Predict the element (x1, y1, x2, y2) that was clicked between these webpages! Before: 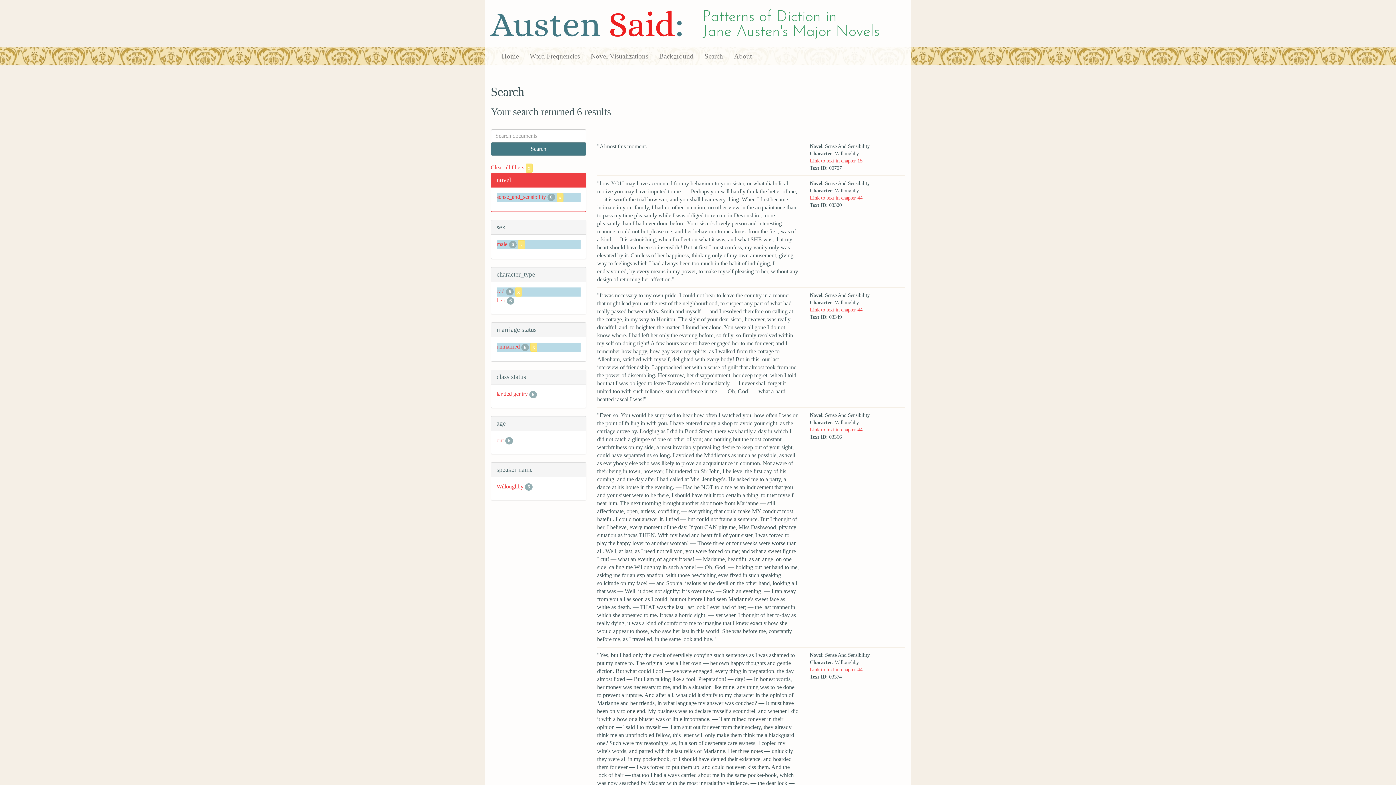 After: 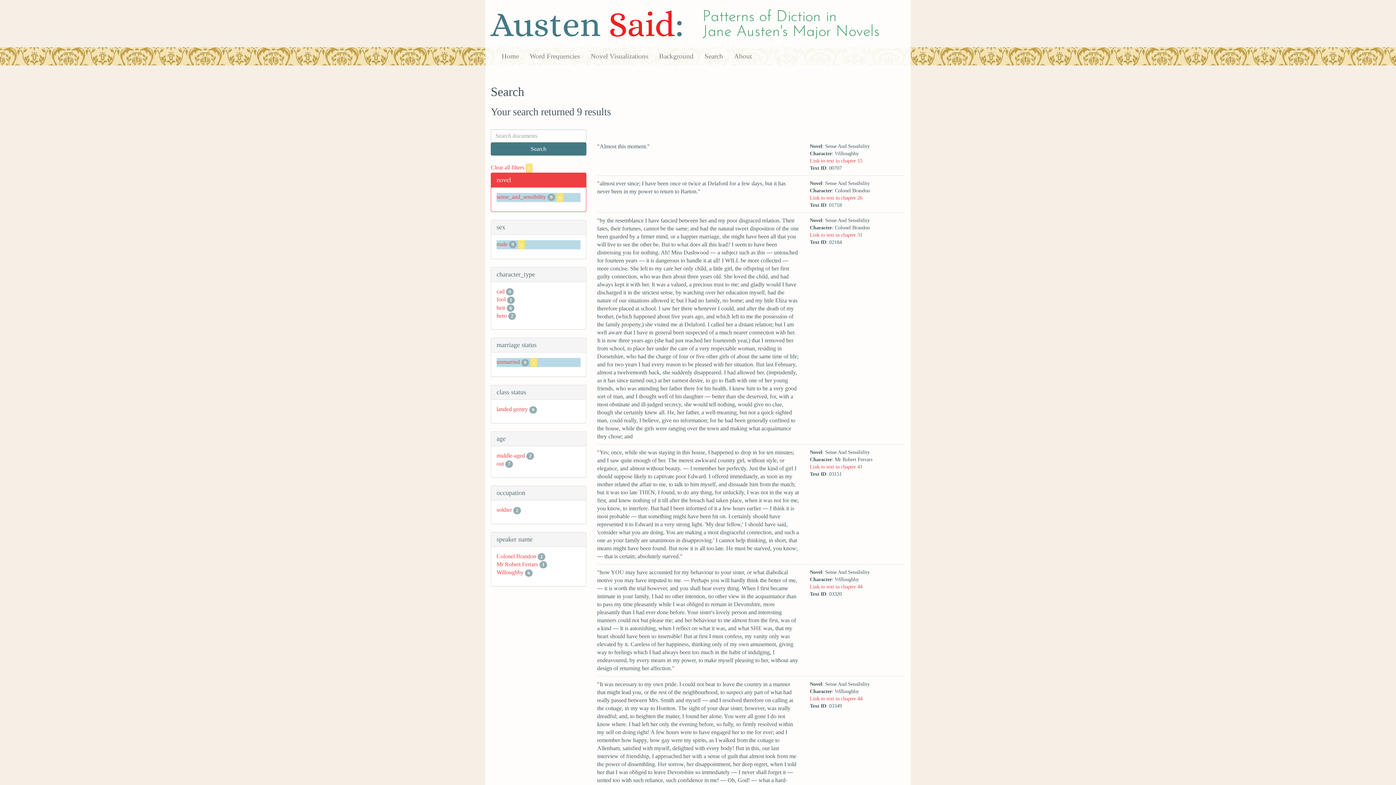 Action: bbox: (515, 287, 522, 296) label: x